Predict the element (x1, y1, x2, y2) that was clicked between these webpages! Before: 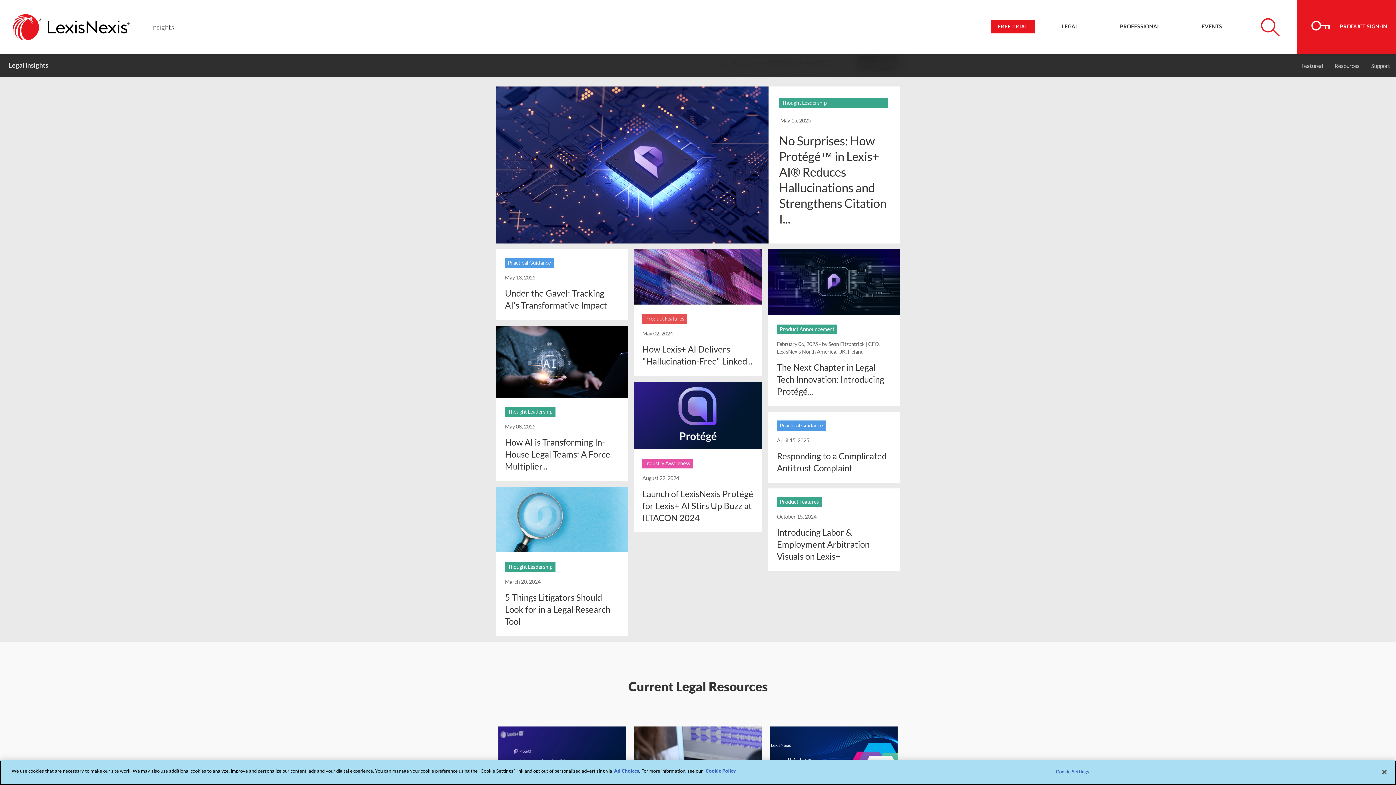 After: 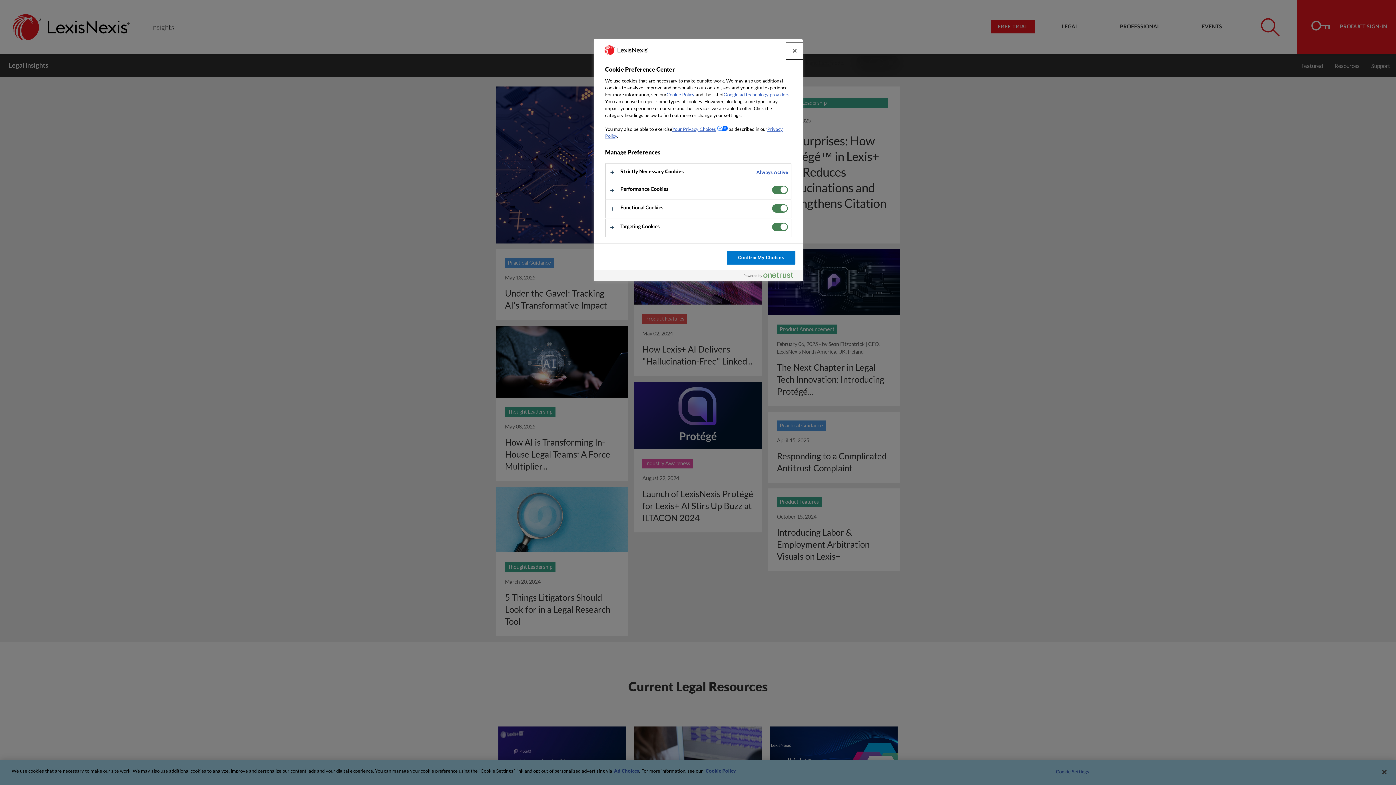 Action: bbox: (1050, 765, 1095, 779) label: Cookie Settings